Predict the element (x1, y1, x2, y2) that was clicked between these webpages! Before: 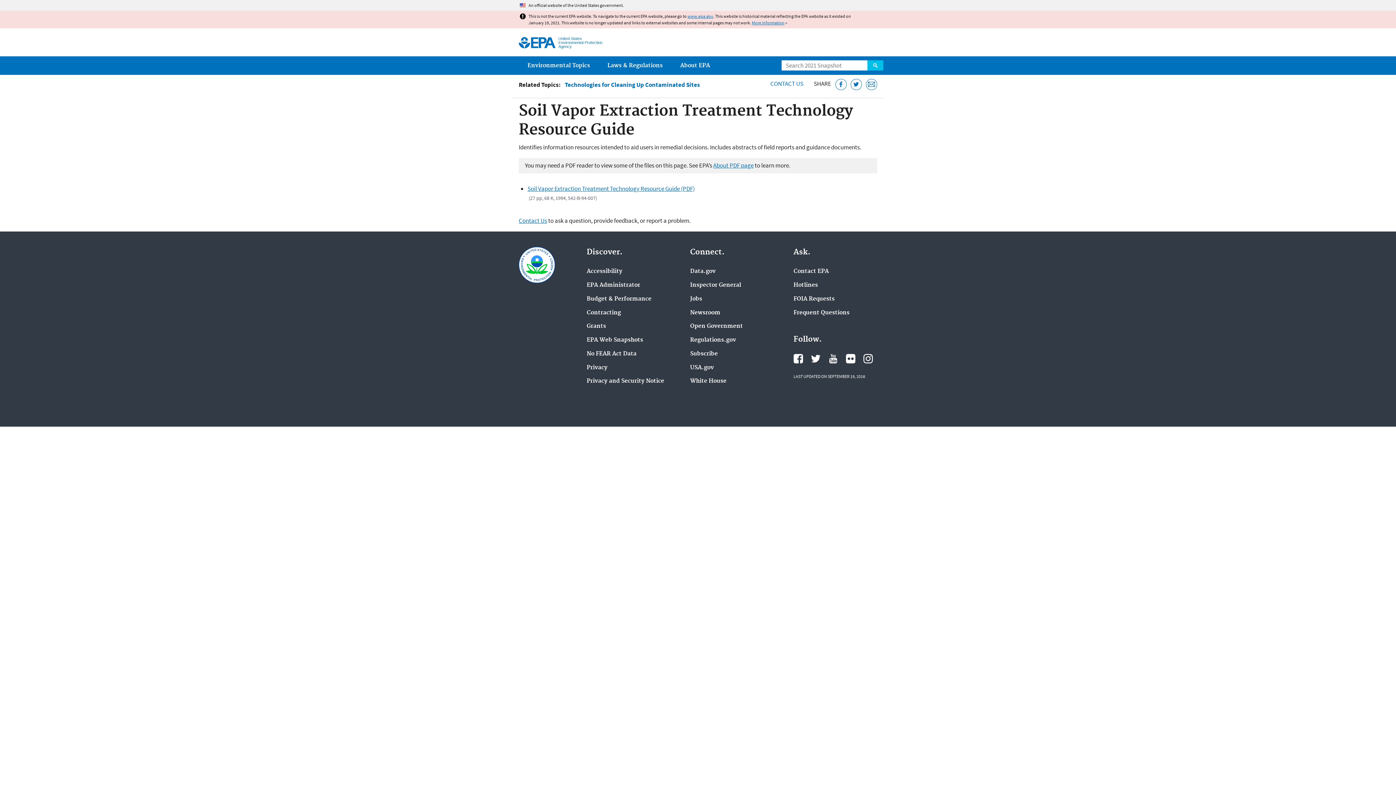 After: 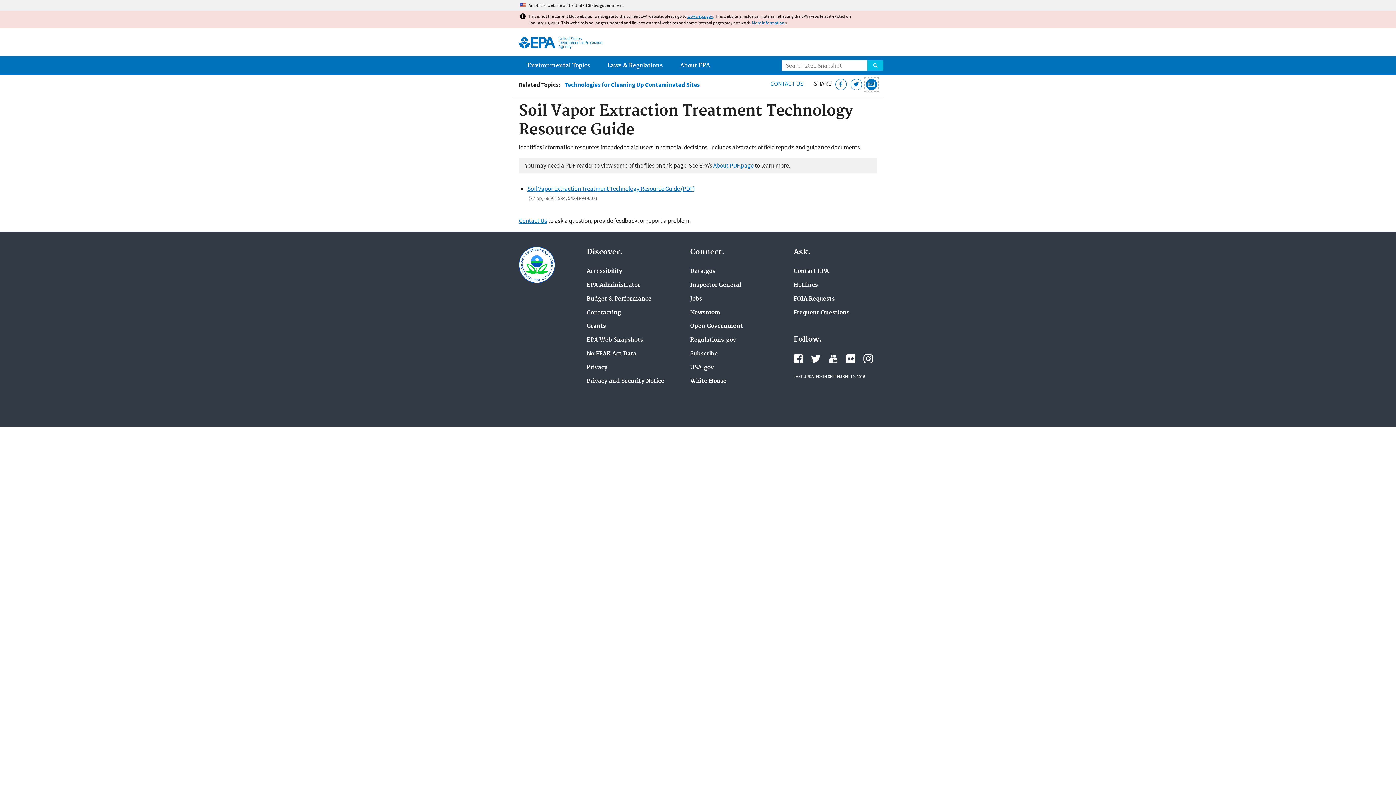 Action: label: Email this page bbox: (866, 78, 877, 90)